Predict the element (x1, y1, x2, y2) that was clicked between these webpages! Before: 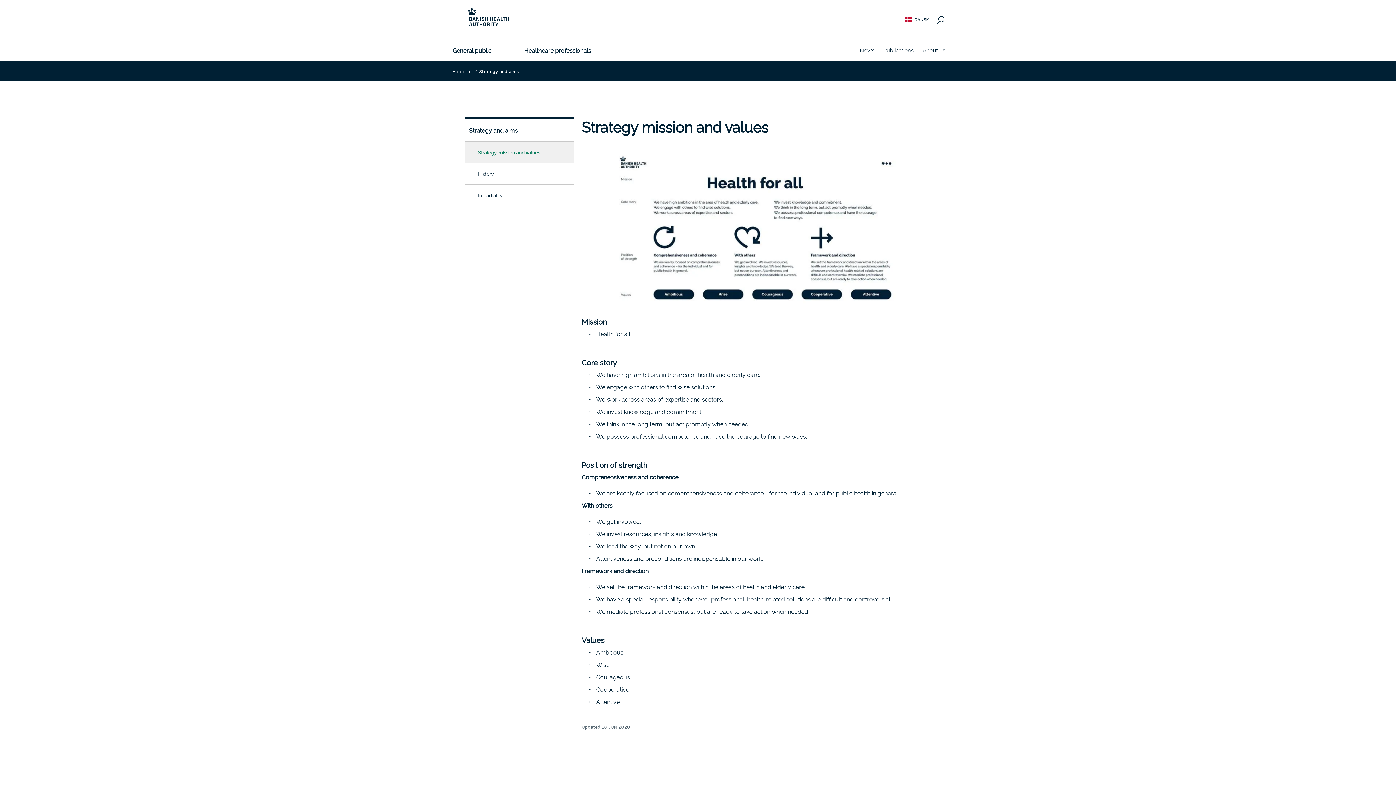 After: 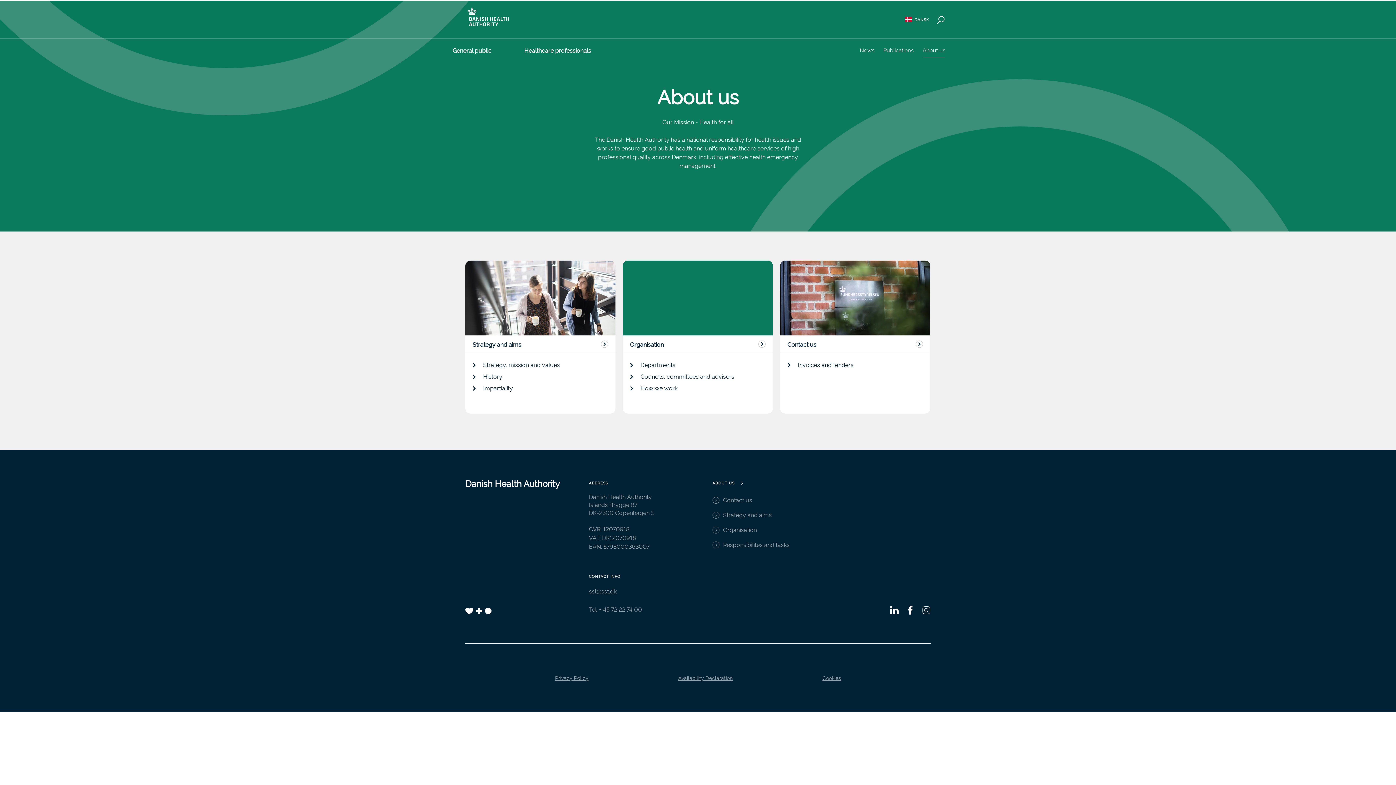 Action: bbox: (452, 68, 479, 73) label: About us